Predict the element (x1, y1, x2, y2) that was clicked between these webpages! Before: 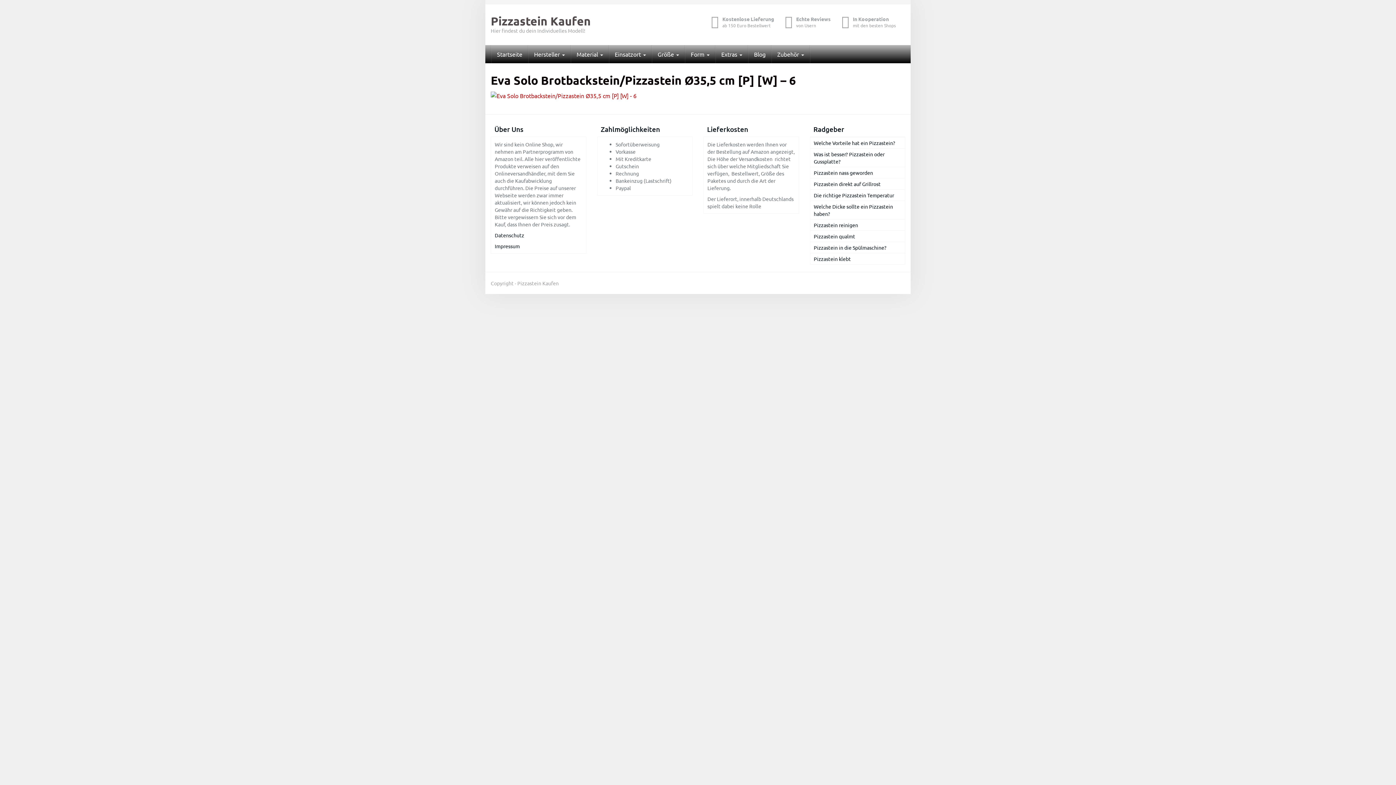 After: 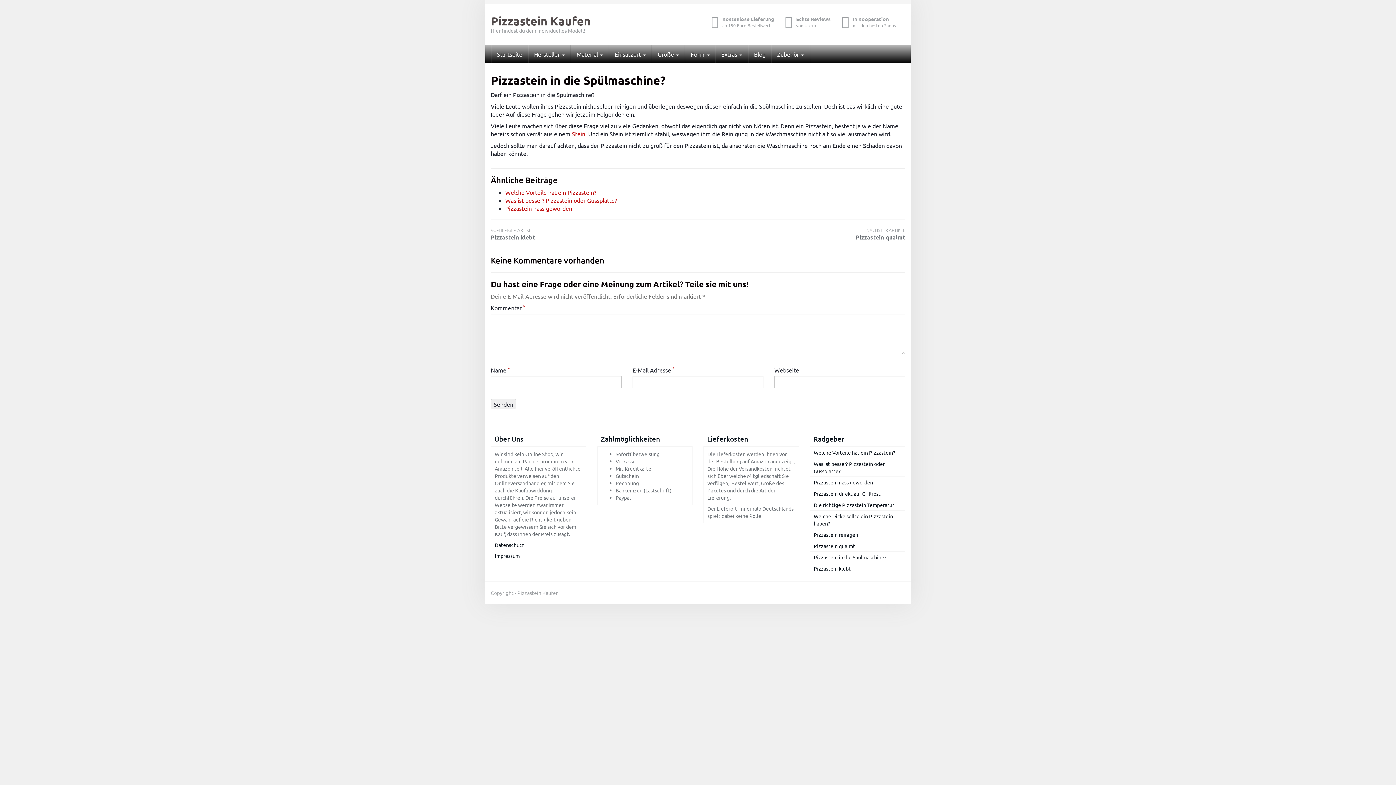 Action: bbox: (814, 244, 886, 250) label: Pizzastein in die Spülmaschine?